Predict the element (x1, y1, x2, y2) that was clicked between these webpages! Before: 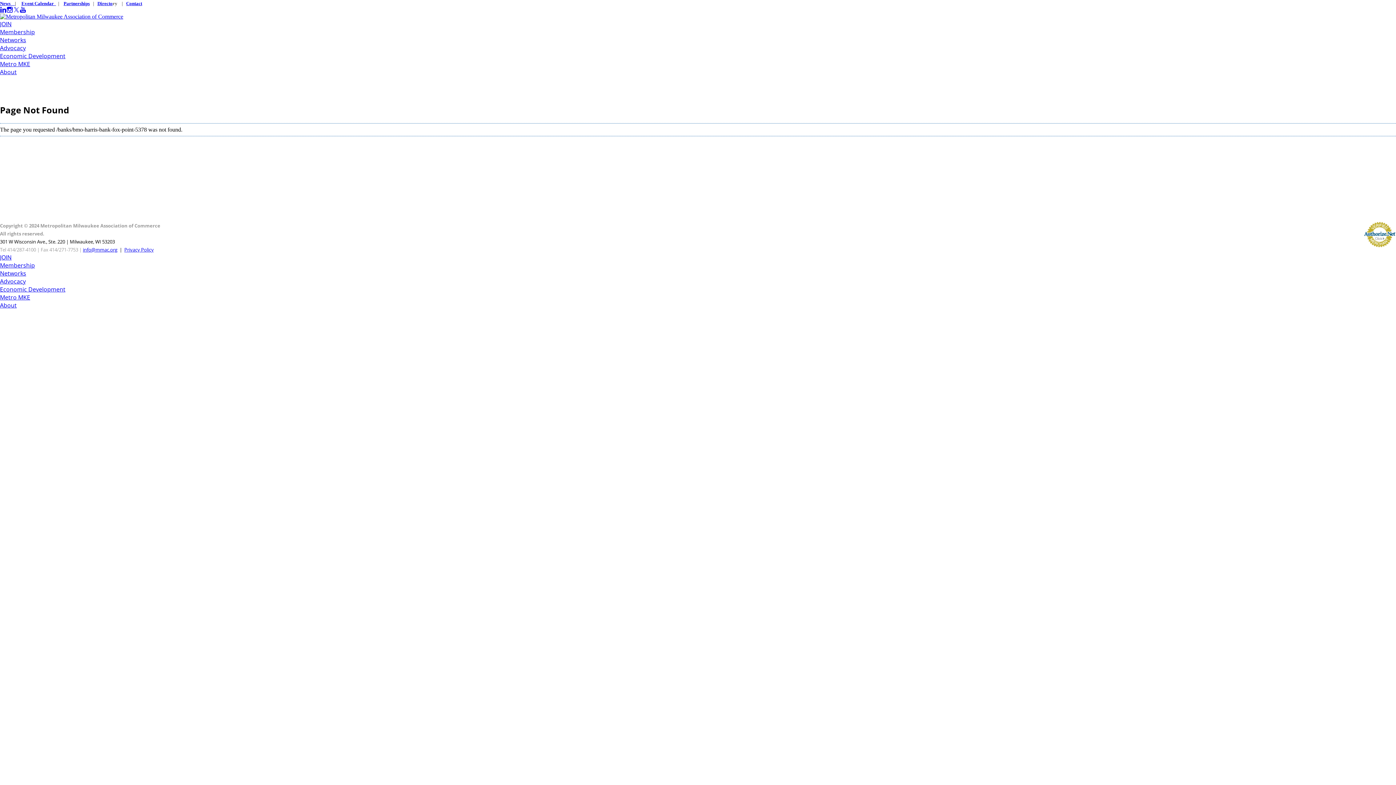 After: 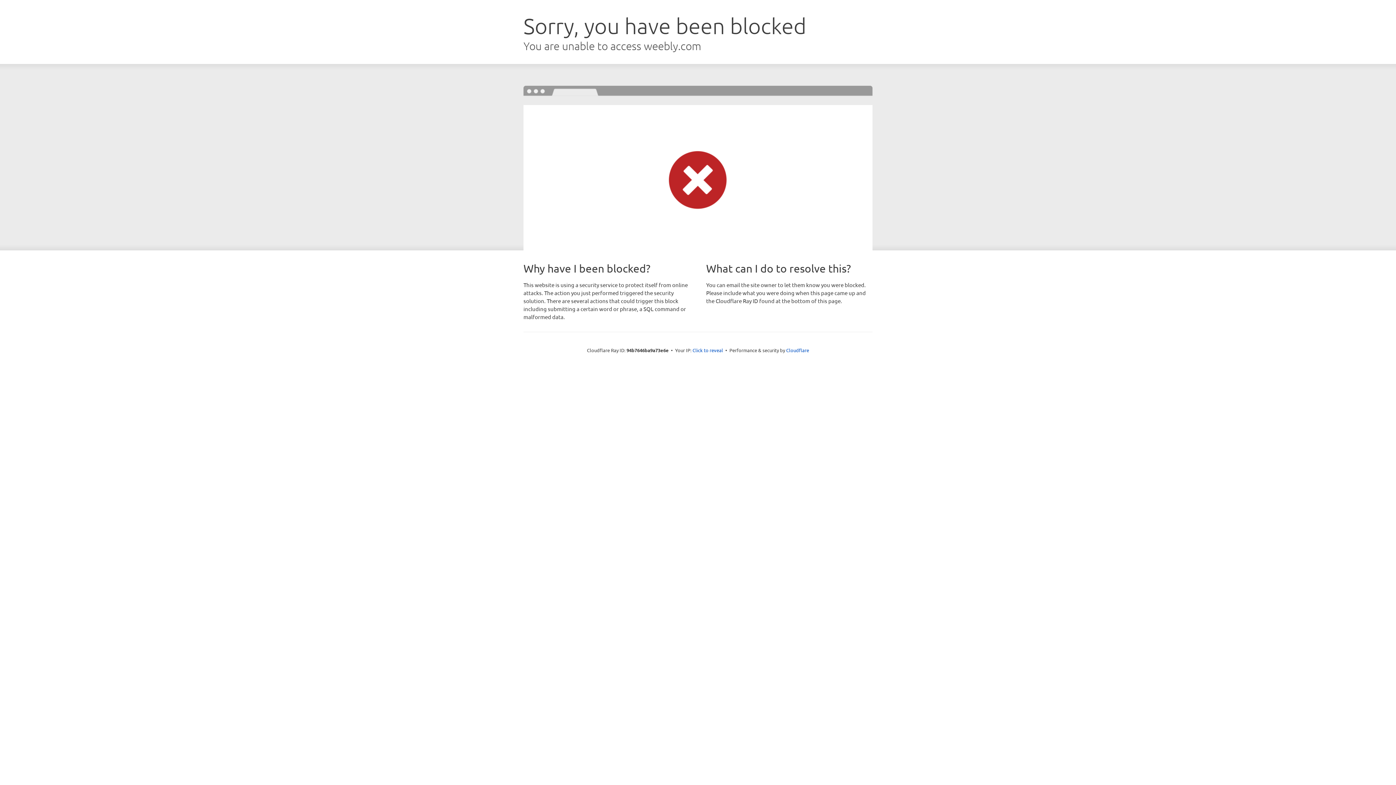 Action: label: Contact bbox: (126, 0, 142, 6)